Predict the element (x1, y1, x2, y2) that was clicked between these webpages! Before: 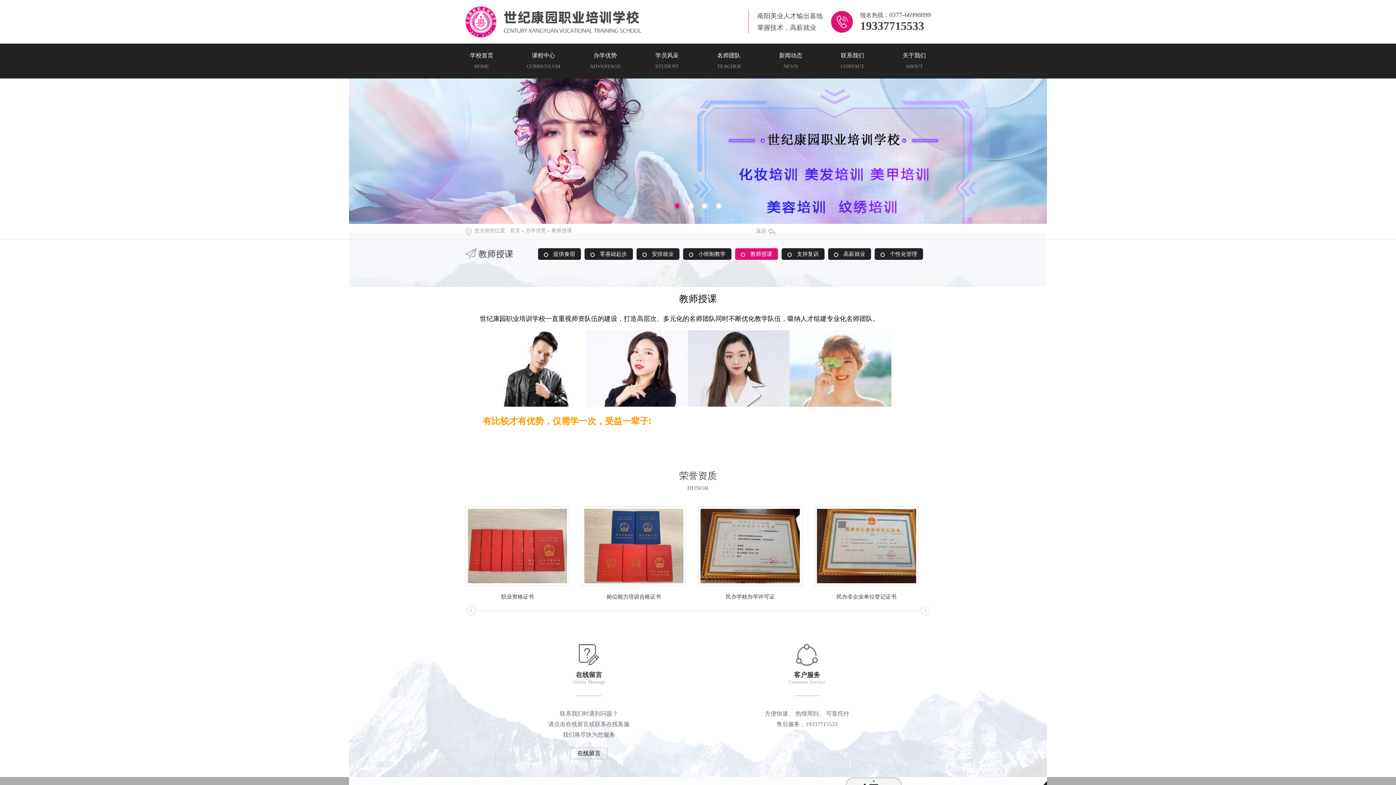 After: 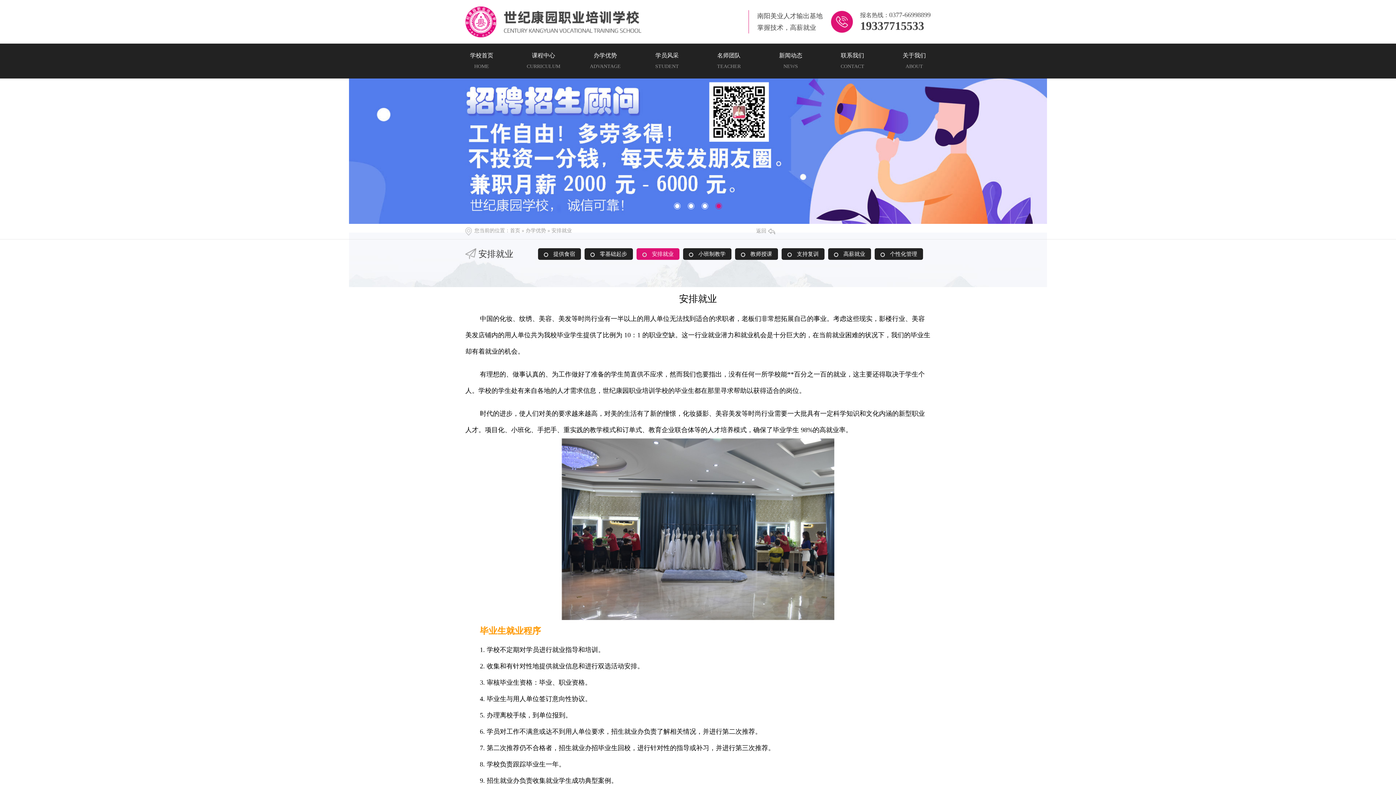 Action: label:  安排就业 bbox: (636, 248, 679, 260)